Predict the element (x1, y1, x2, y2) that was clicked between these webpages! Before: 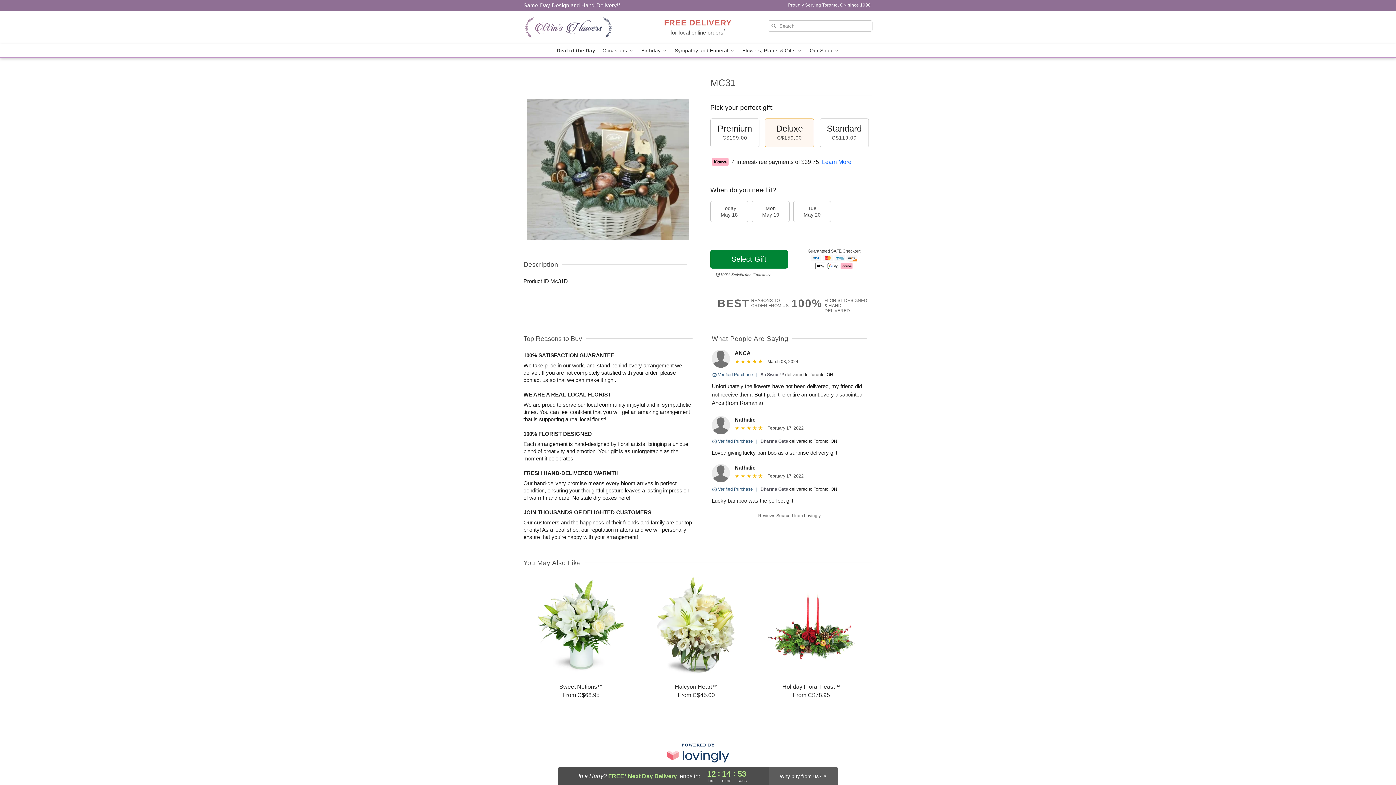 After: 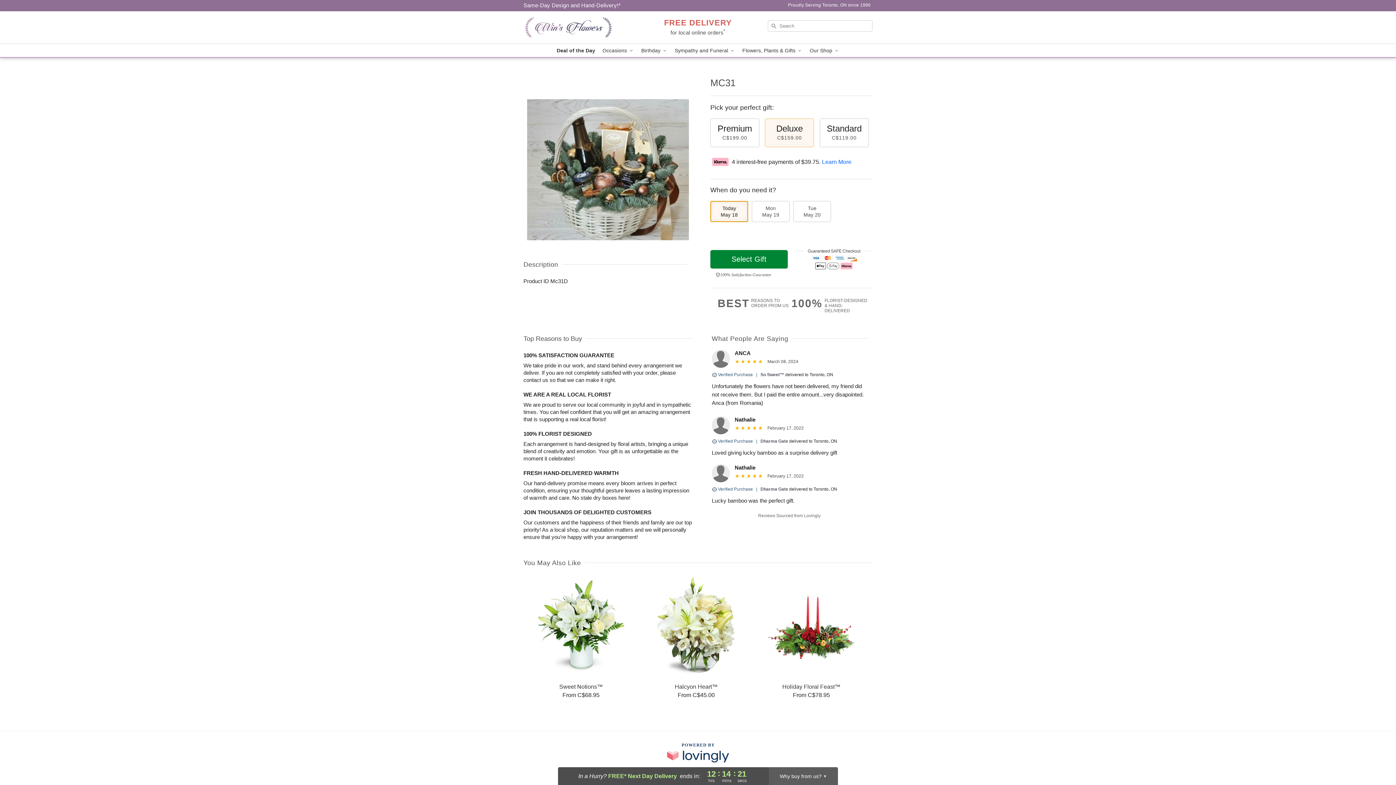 Action: label: Today
May 18 bbox: (710, 201, 748, 222)